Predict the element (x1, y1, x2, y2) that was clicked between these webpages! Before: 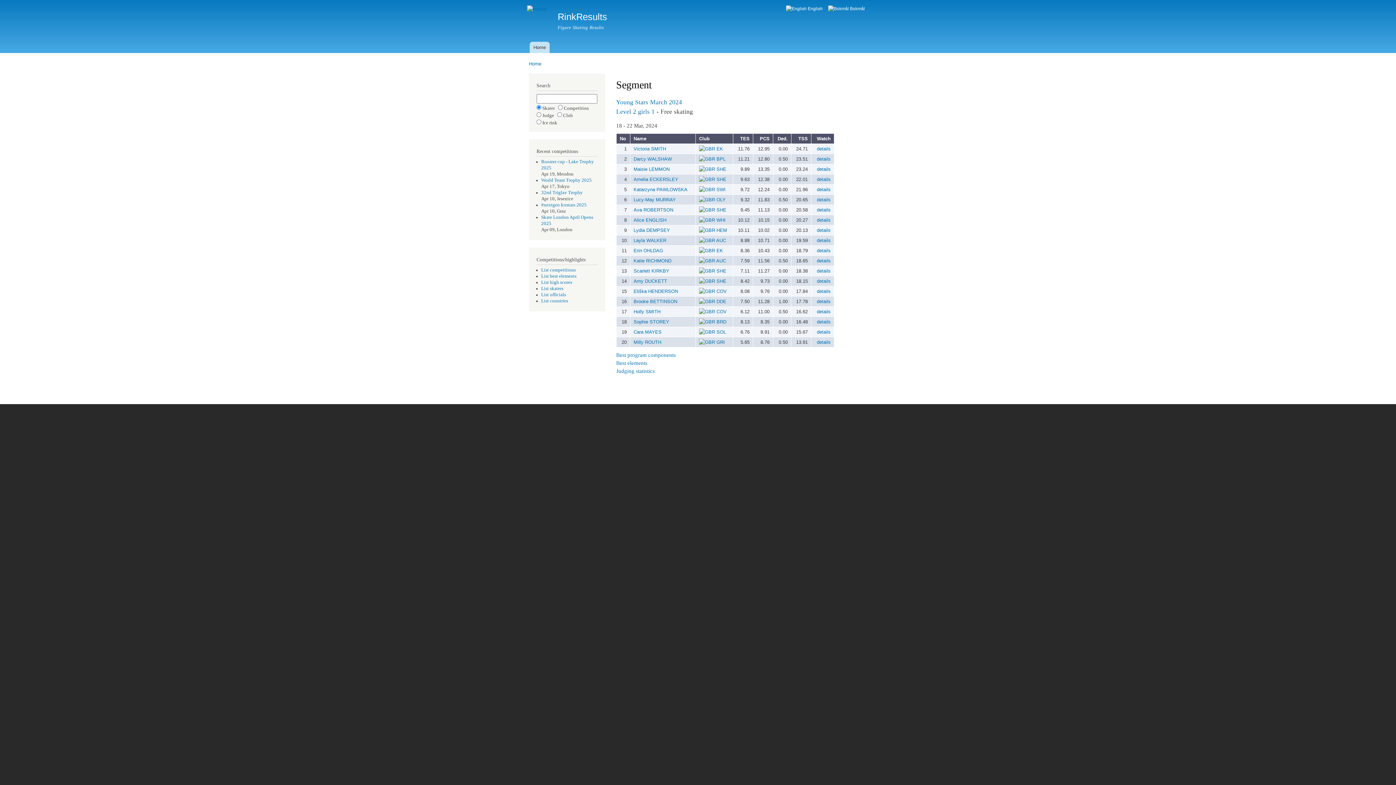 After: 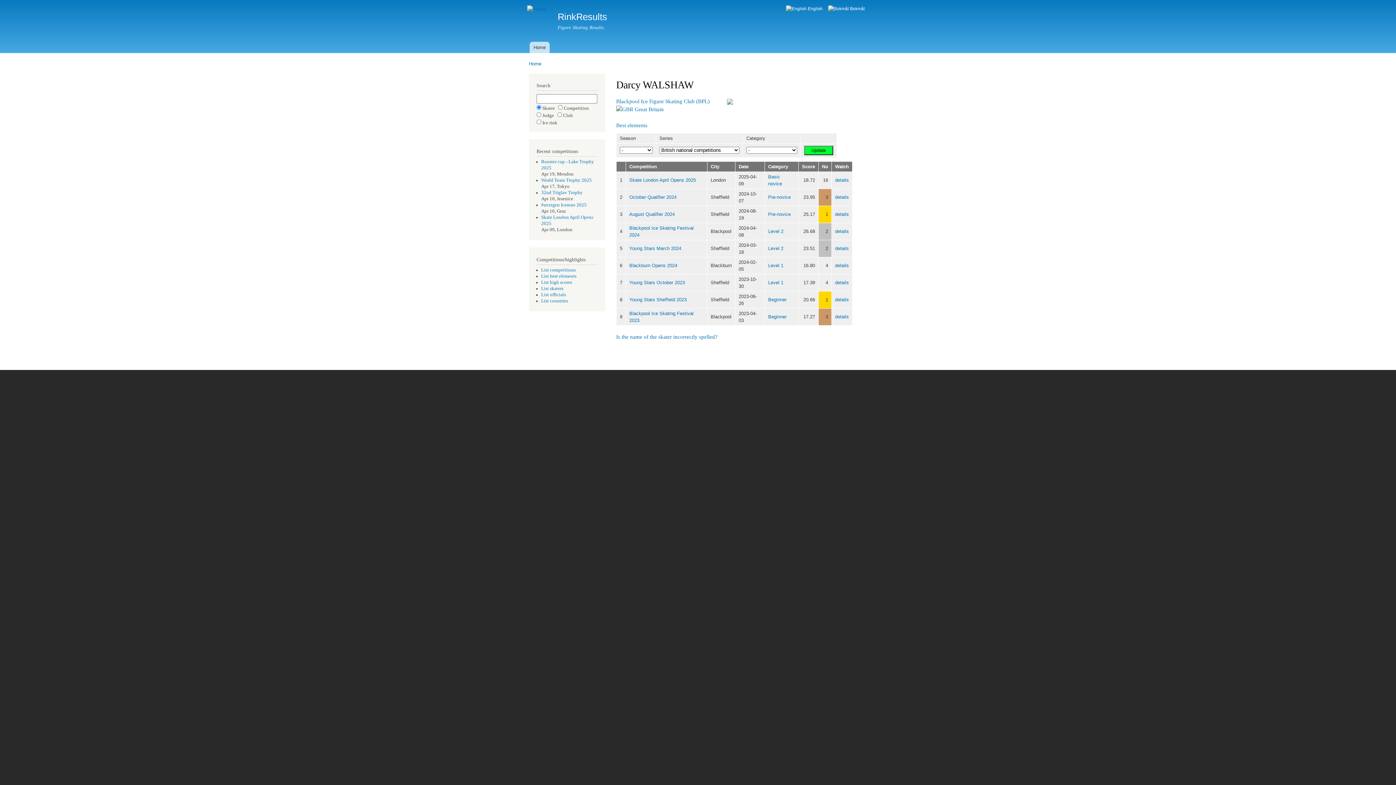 Action: label: Darcy WALSHAW bbox: (633, 156, 672, 161)